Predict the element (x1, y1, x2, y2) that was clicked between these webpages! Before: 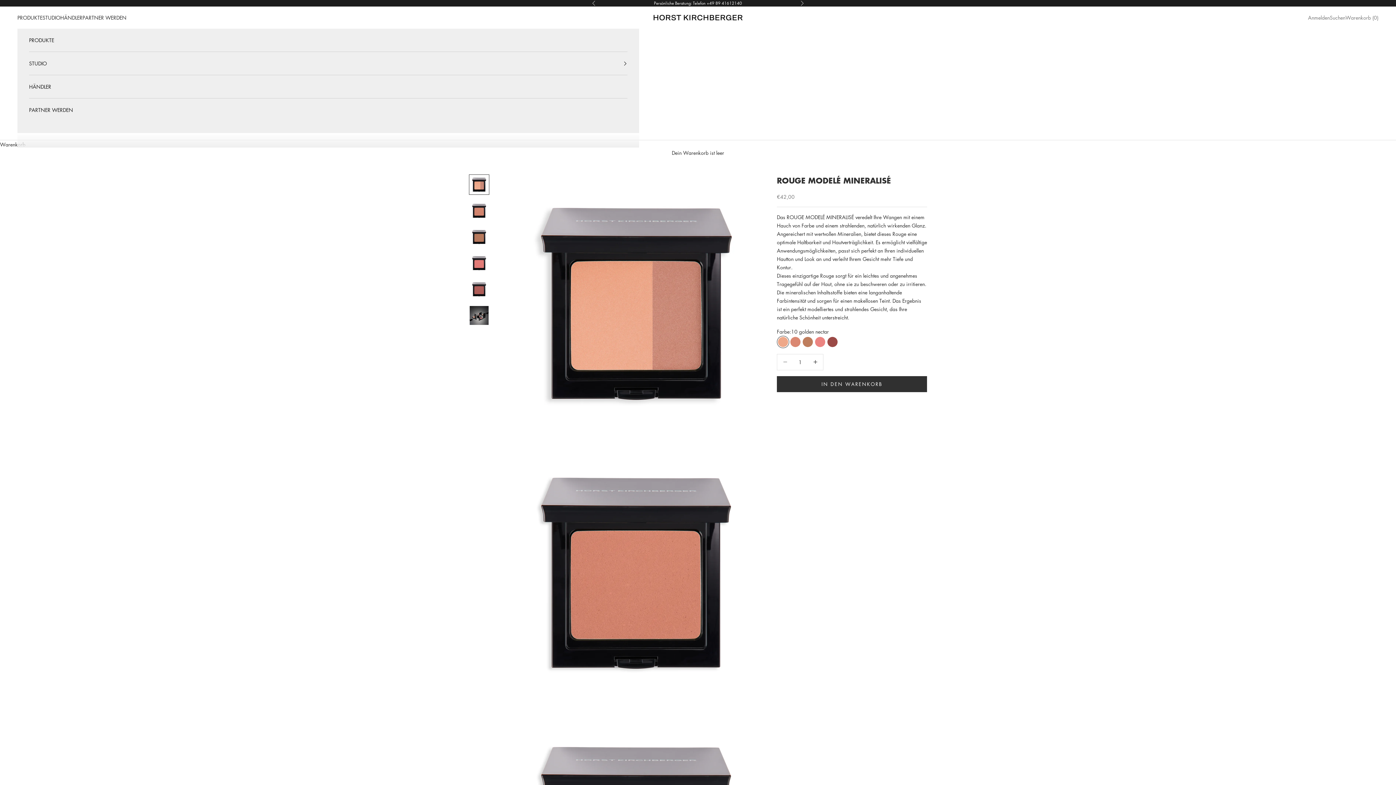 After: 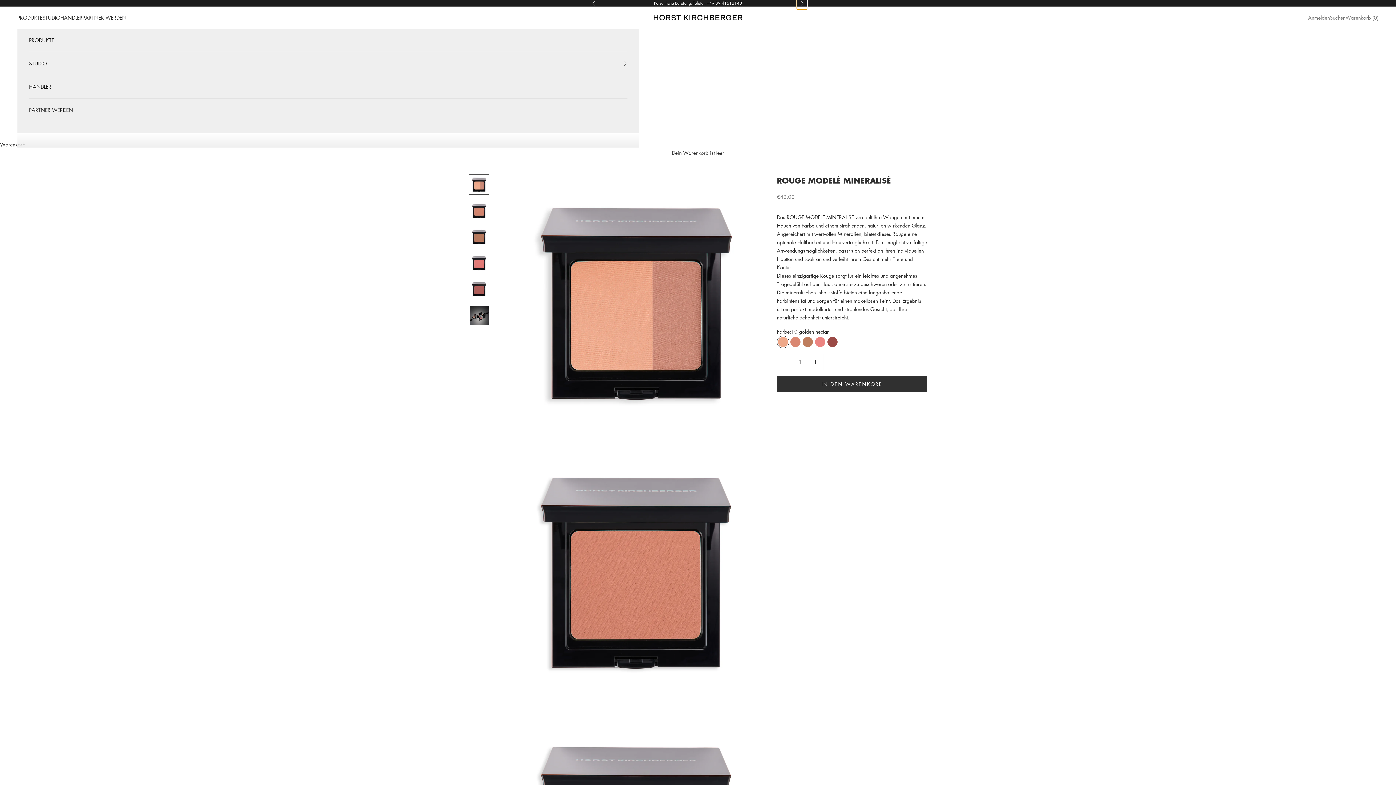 Action: label: Vor bbox: (800, 0, 804, 6)